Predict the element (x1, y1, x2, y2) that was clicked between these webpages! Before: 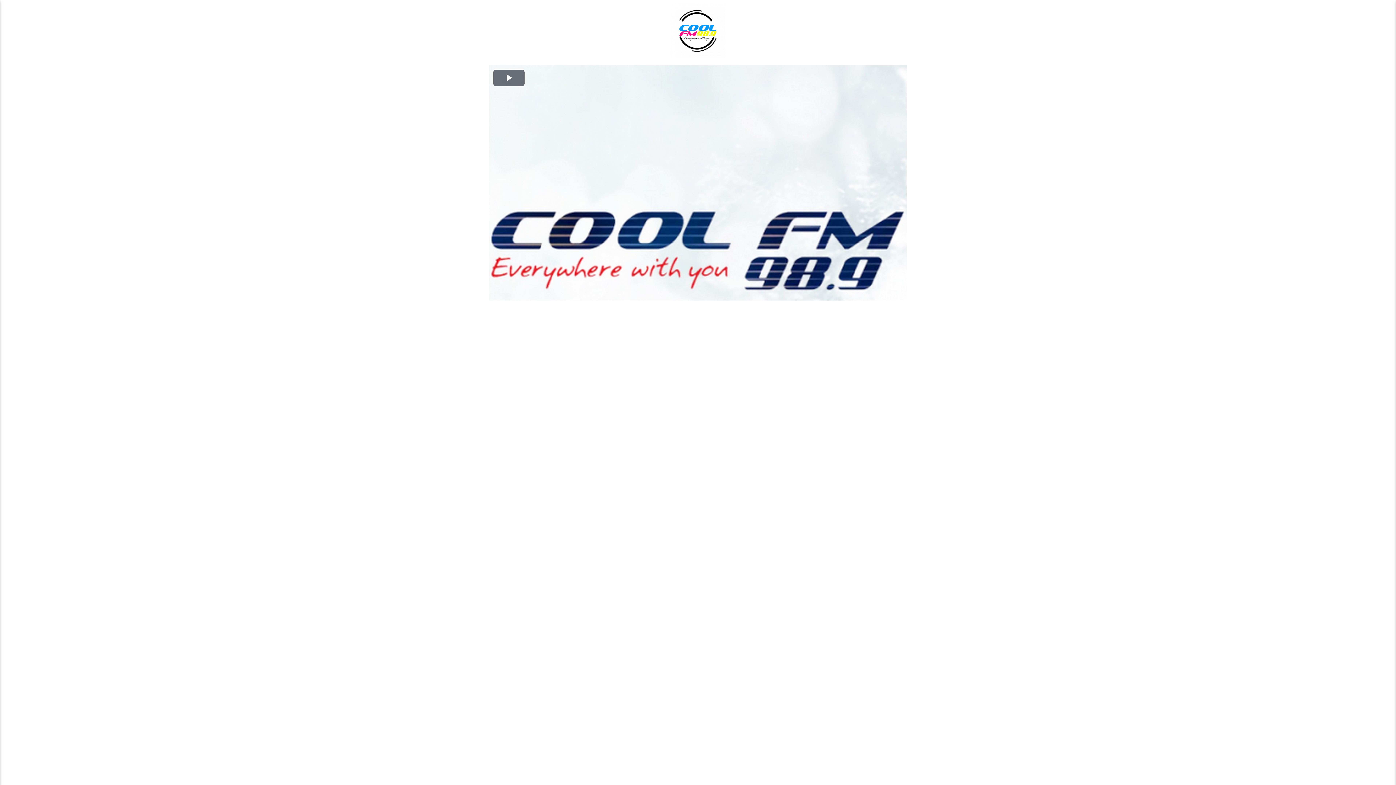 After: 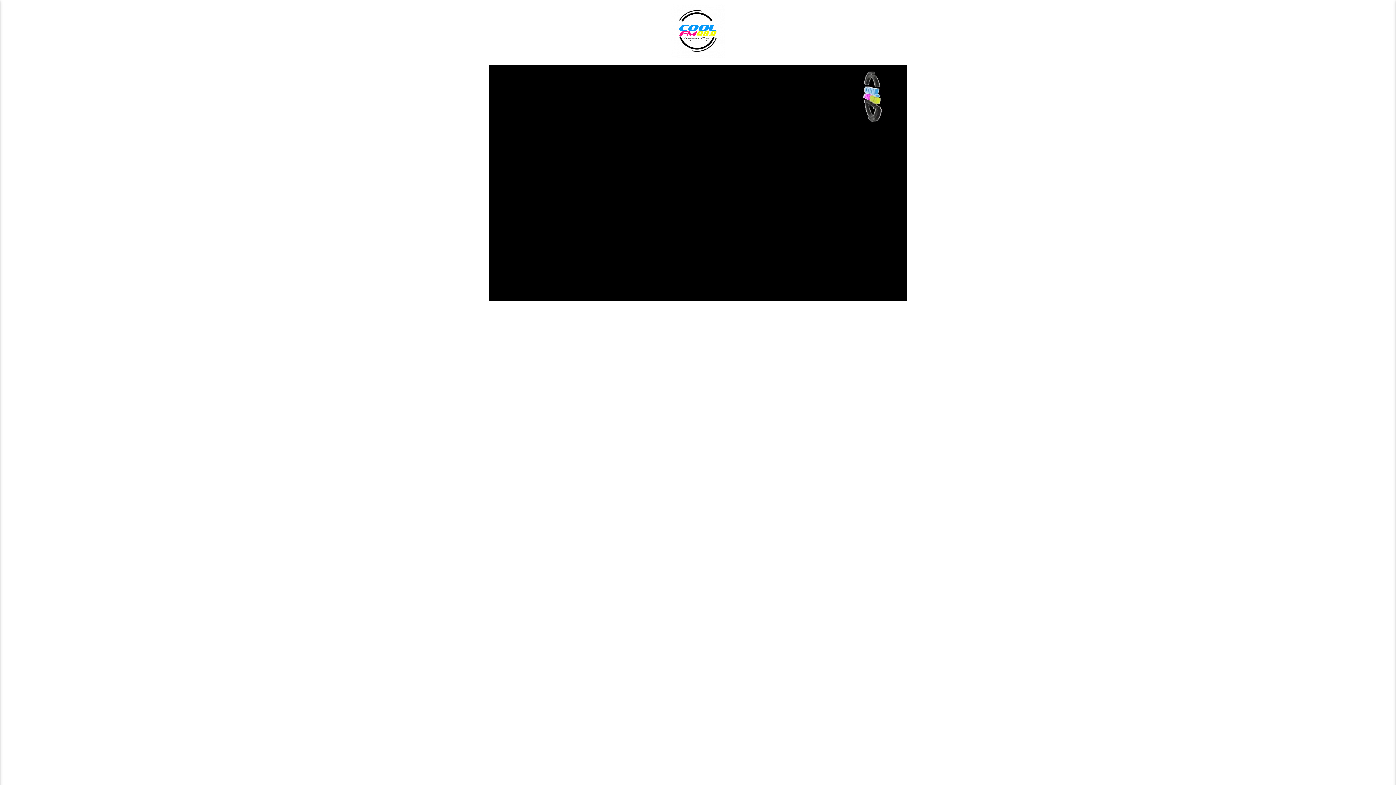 Action: label: Play Video bbox: (492, 69, 525, 86)